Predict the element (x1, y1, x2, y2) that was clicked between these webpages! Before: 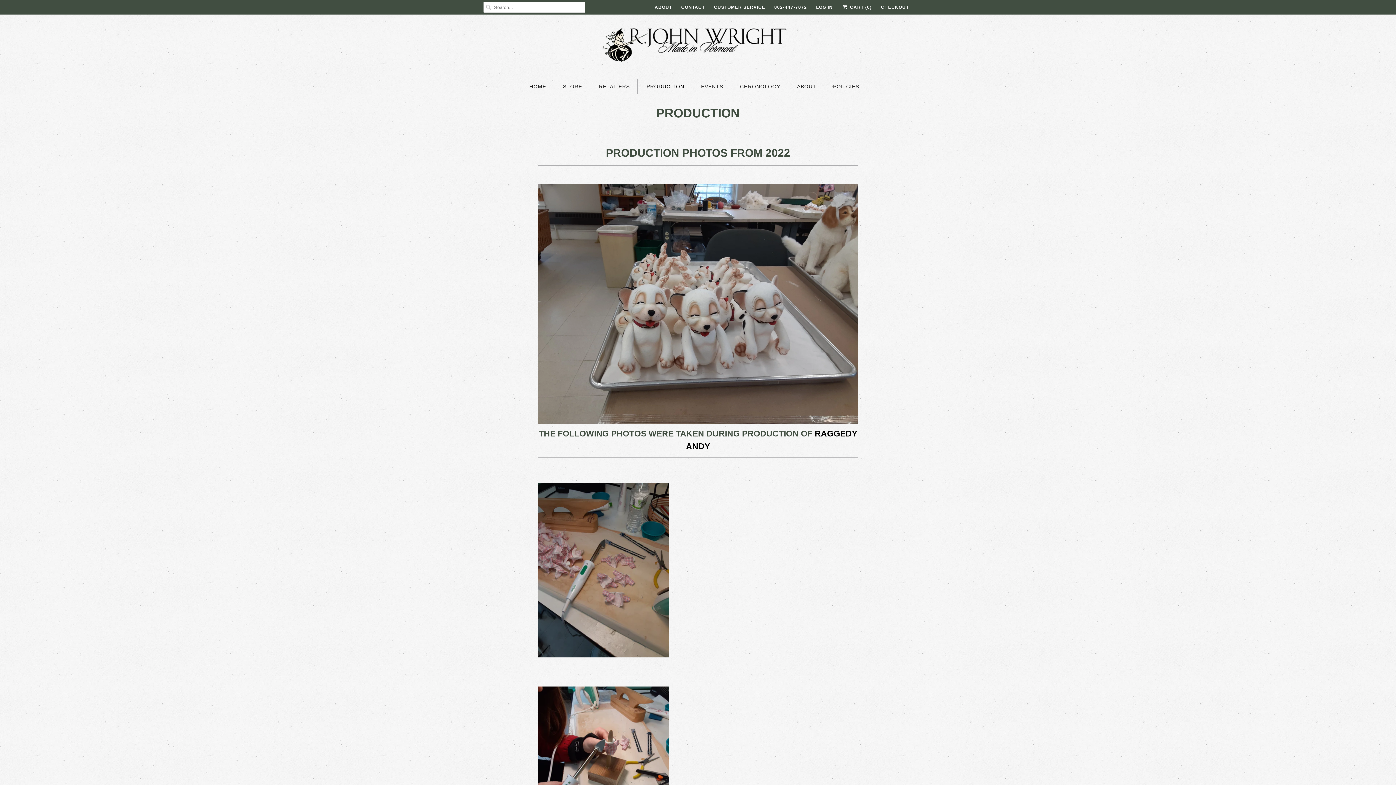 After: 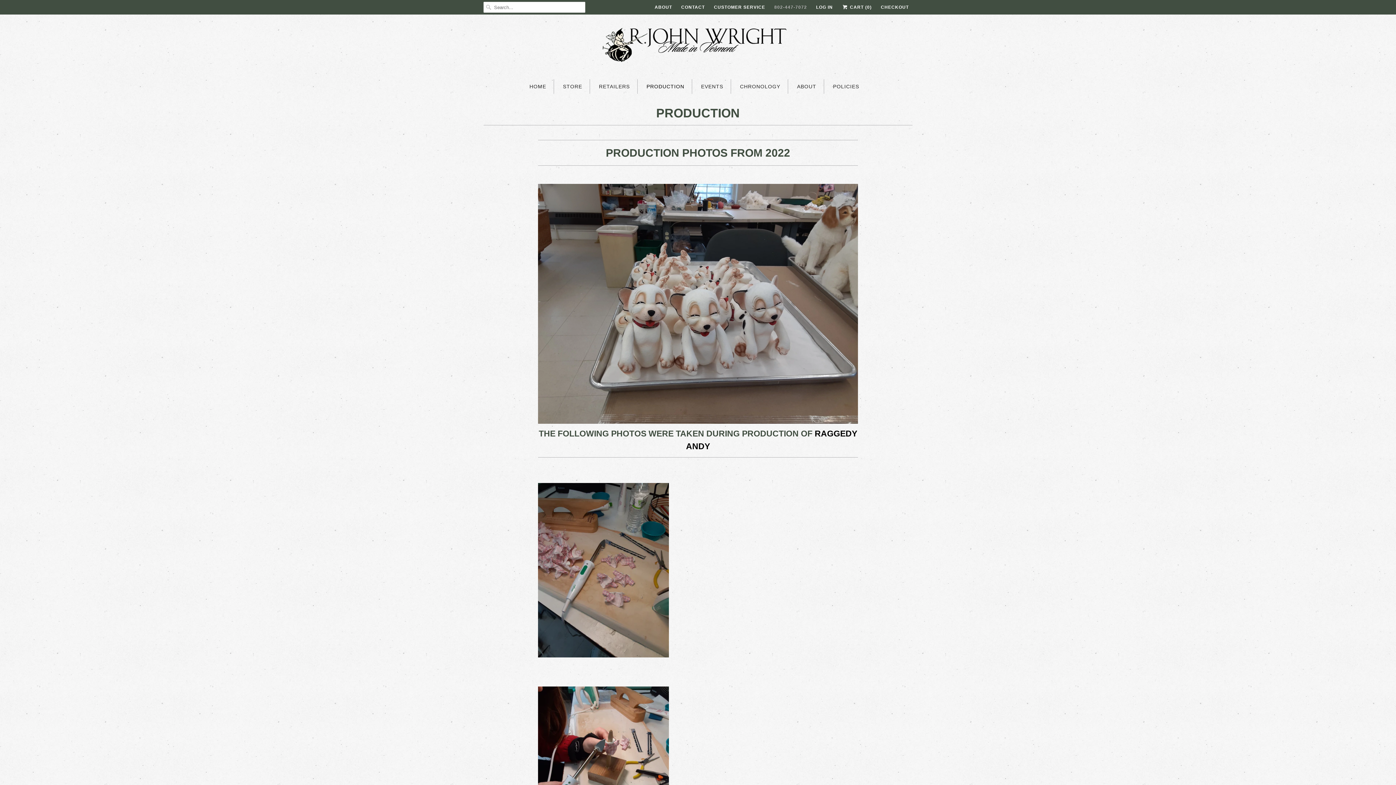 Action: bbox: (774, 1, 807, 12) label: 802-447-7072